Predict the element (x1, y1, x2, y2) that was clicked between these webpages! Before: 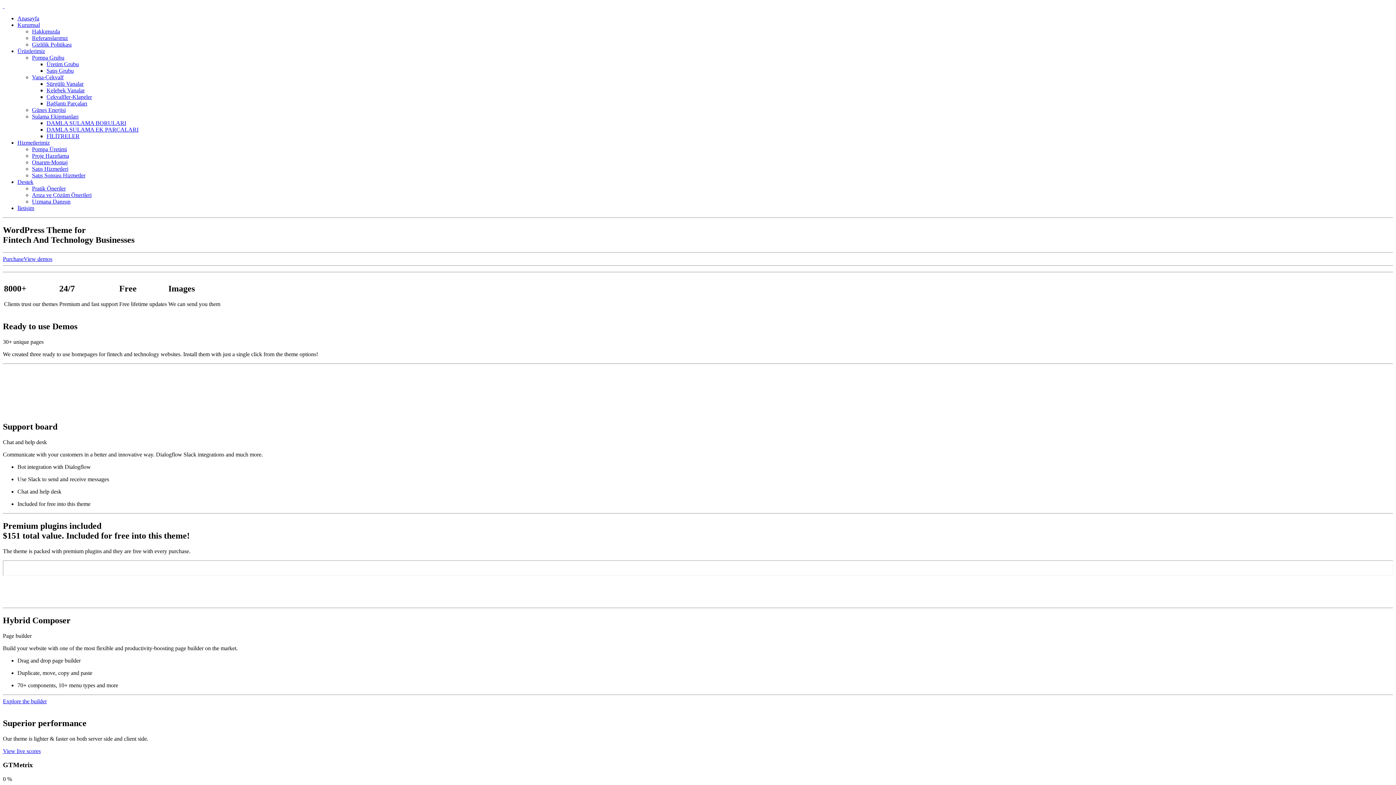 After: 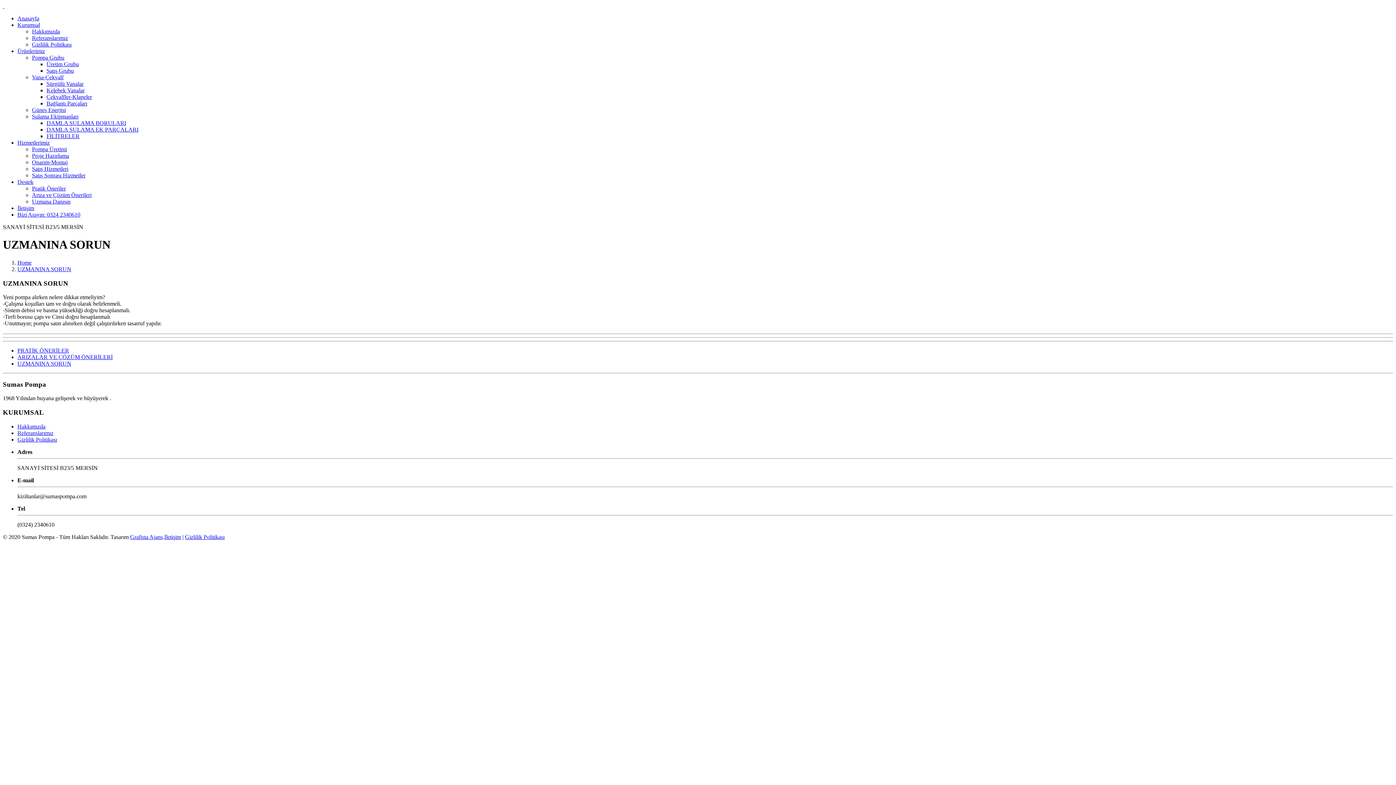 Action: bbox: (32, 198, 70, 204) label: Uzmana Danışın